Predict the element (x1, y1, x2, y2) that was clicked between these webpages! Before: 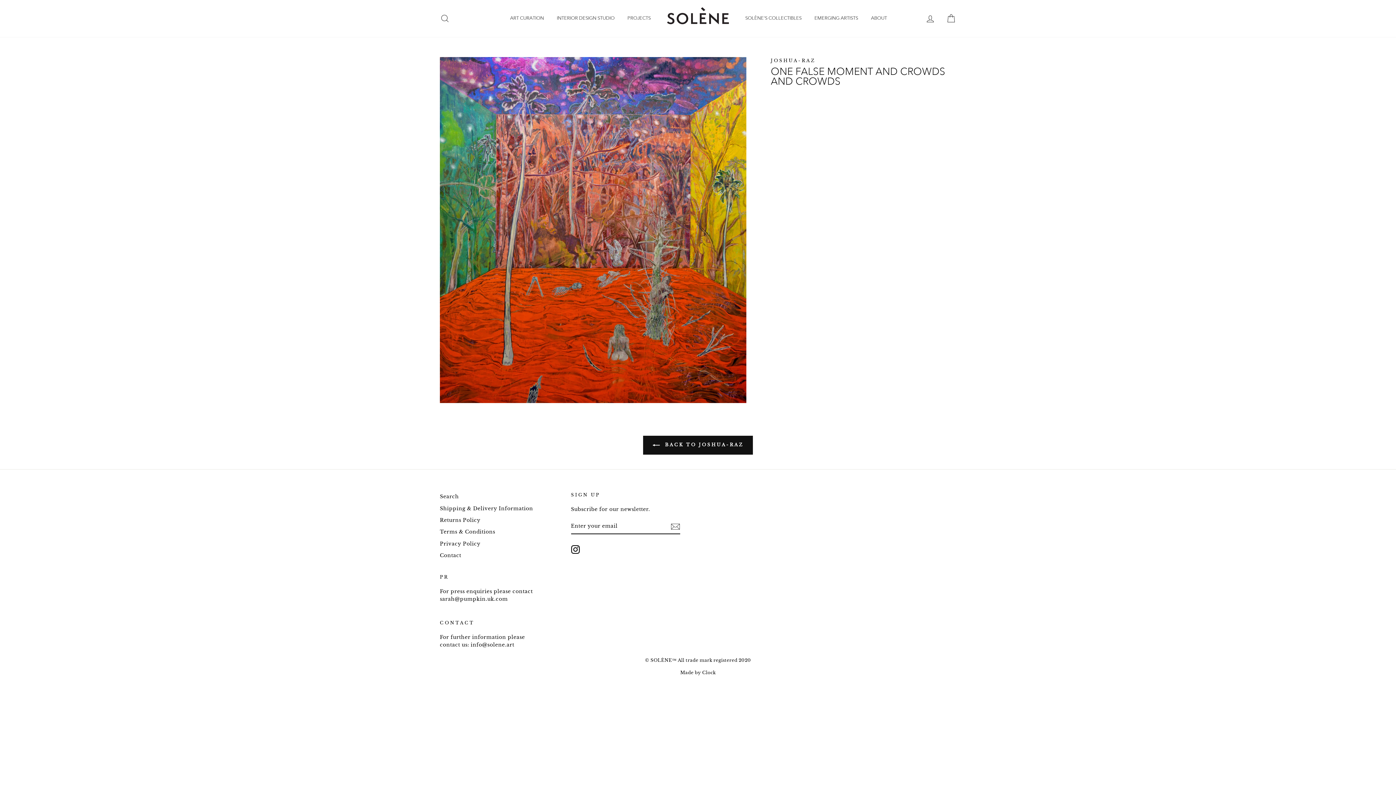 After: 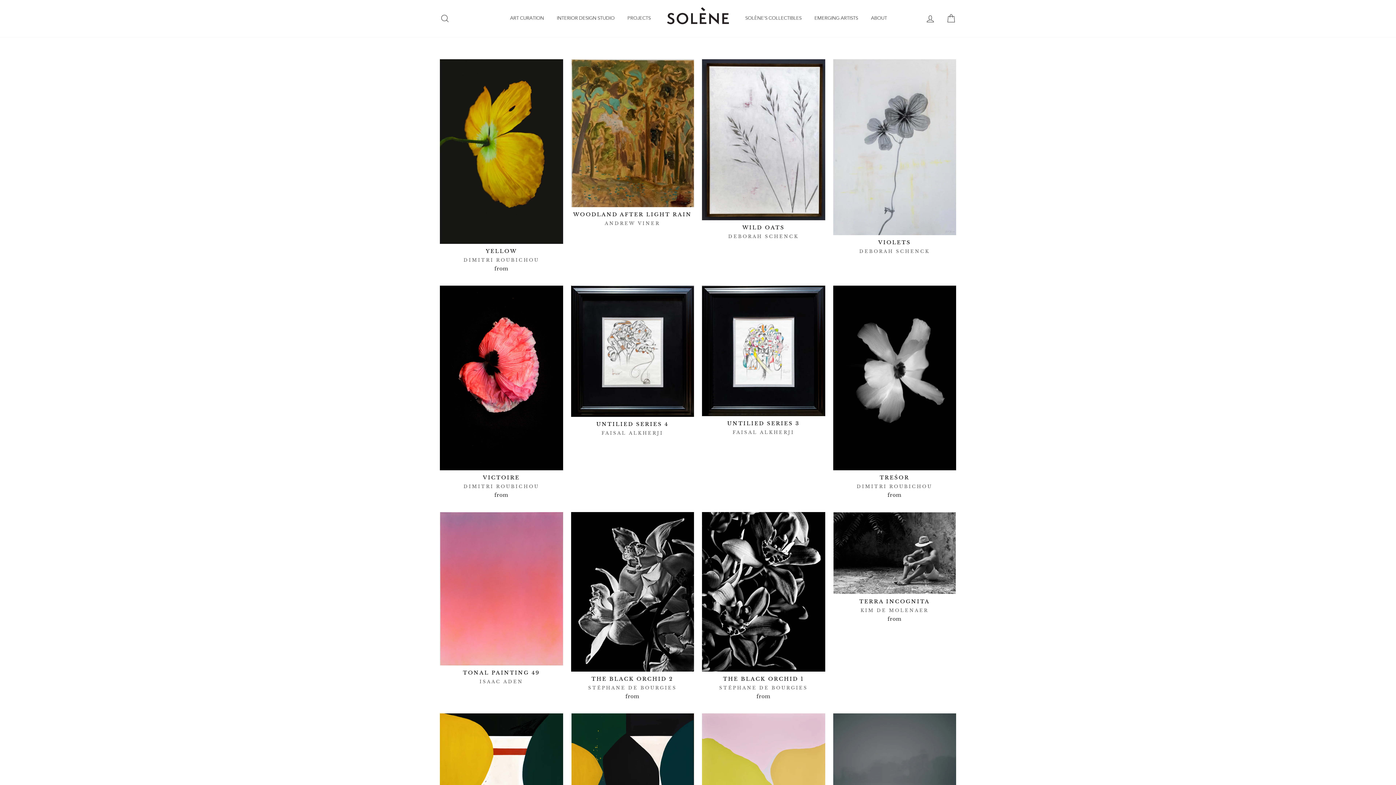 Action: label: SOLÈNE'S COLLECTIBLES bbox: (740, 13, 807, 23)